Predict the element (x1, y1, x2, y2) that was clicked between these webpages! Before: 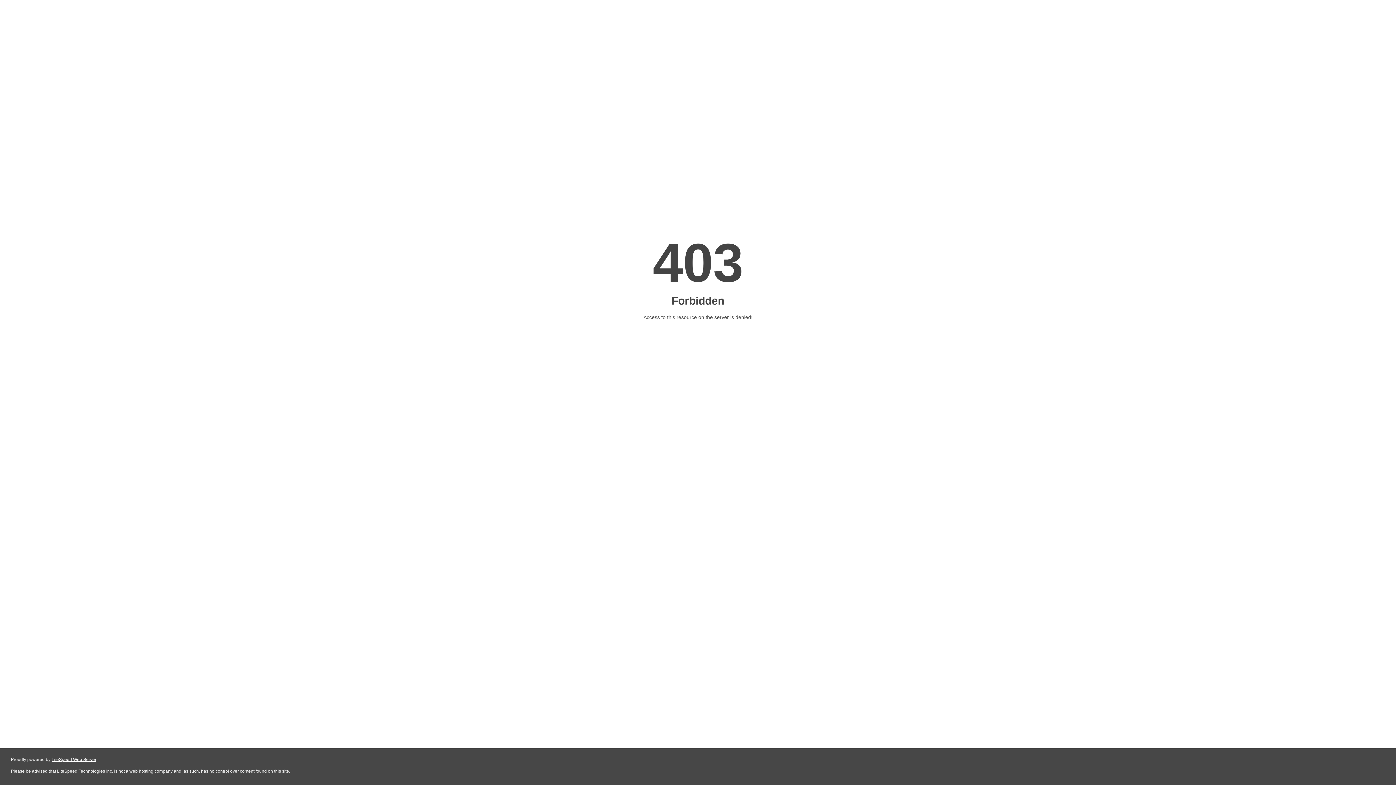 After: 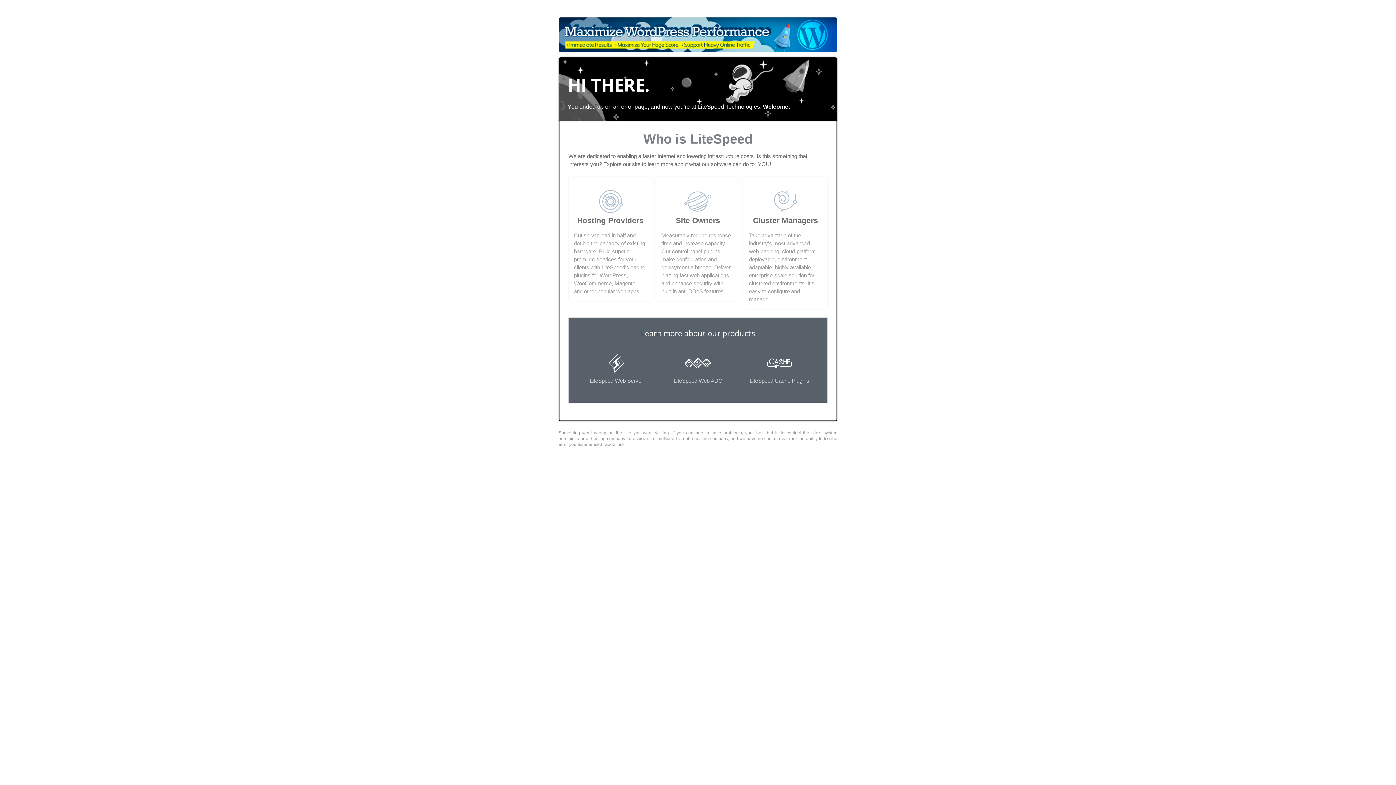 Action: label: LiteSpeed Web Server bbox: (51, 757, 96, 762)